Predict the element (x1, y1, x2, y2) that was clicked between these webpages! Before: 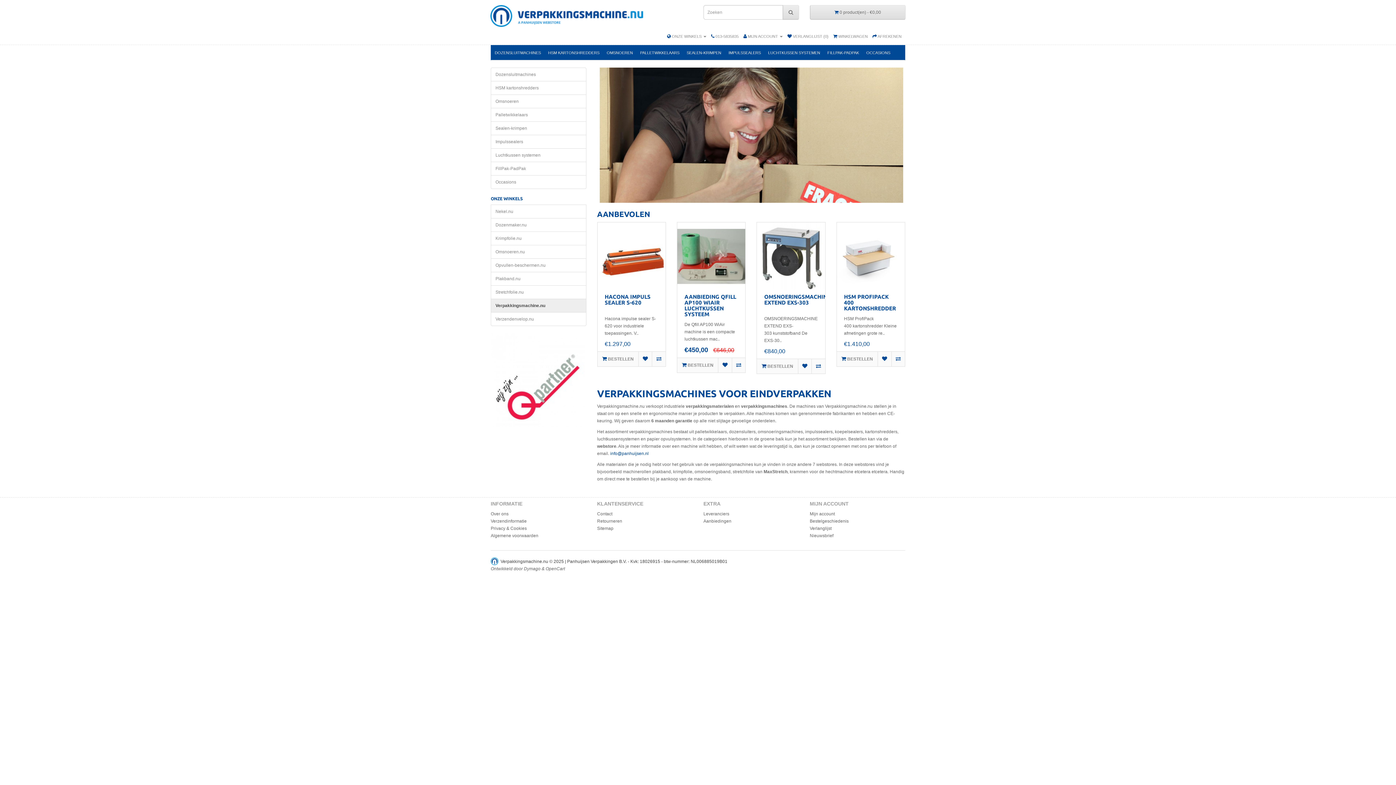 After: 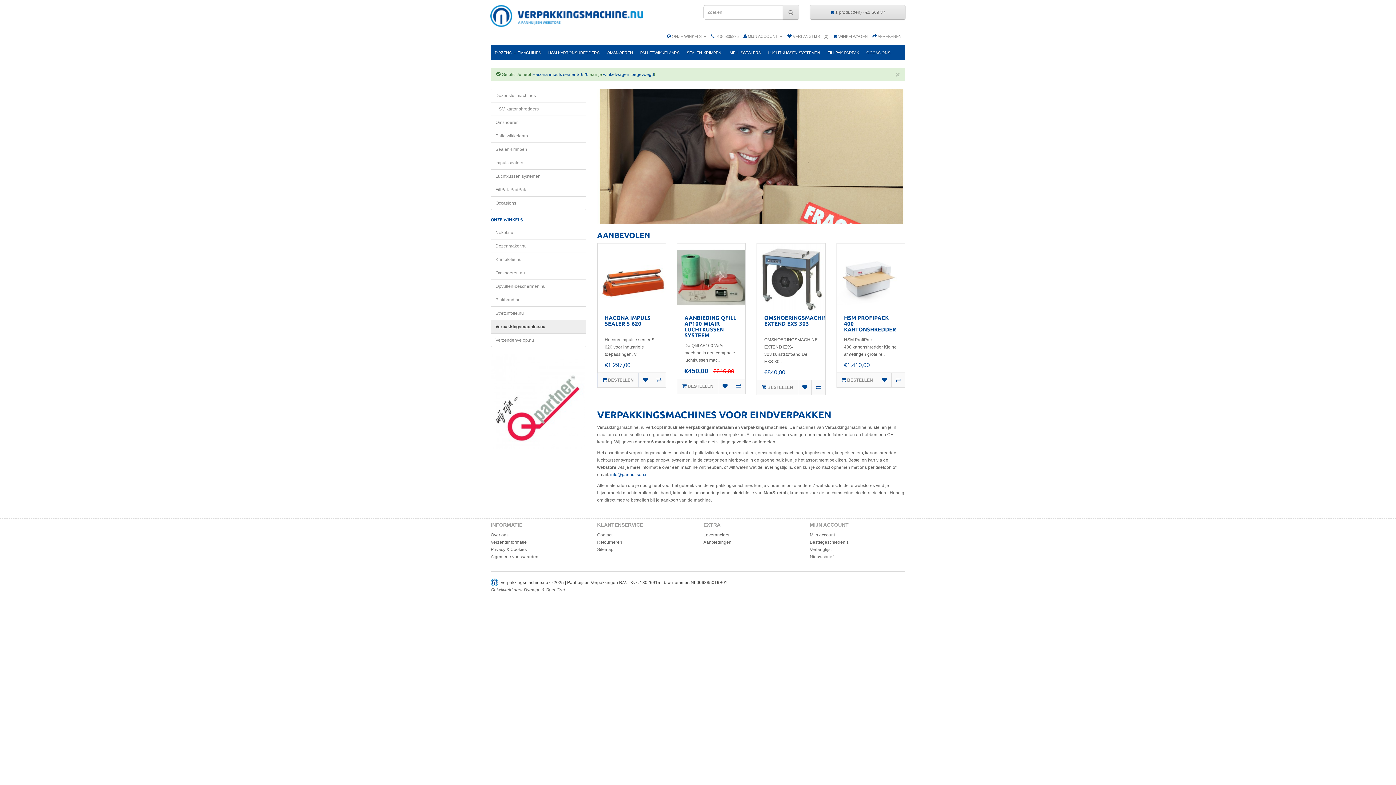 Action: bbox: (597, 352, 638, 366) label:  BESTELLEN